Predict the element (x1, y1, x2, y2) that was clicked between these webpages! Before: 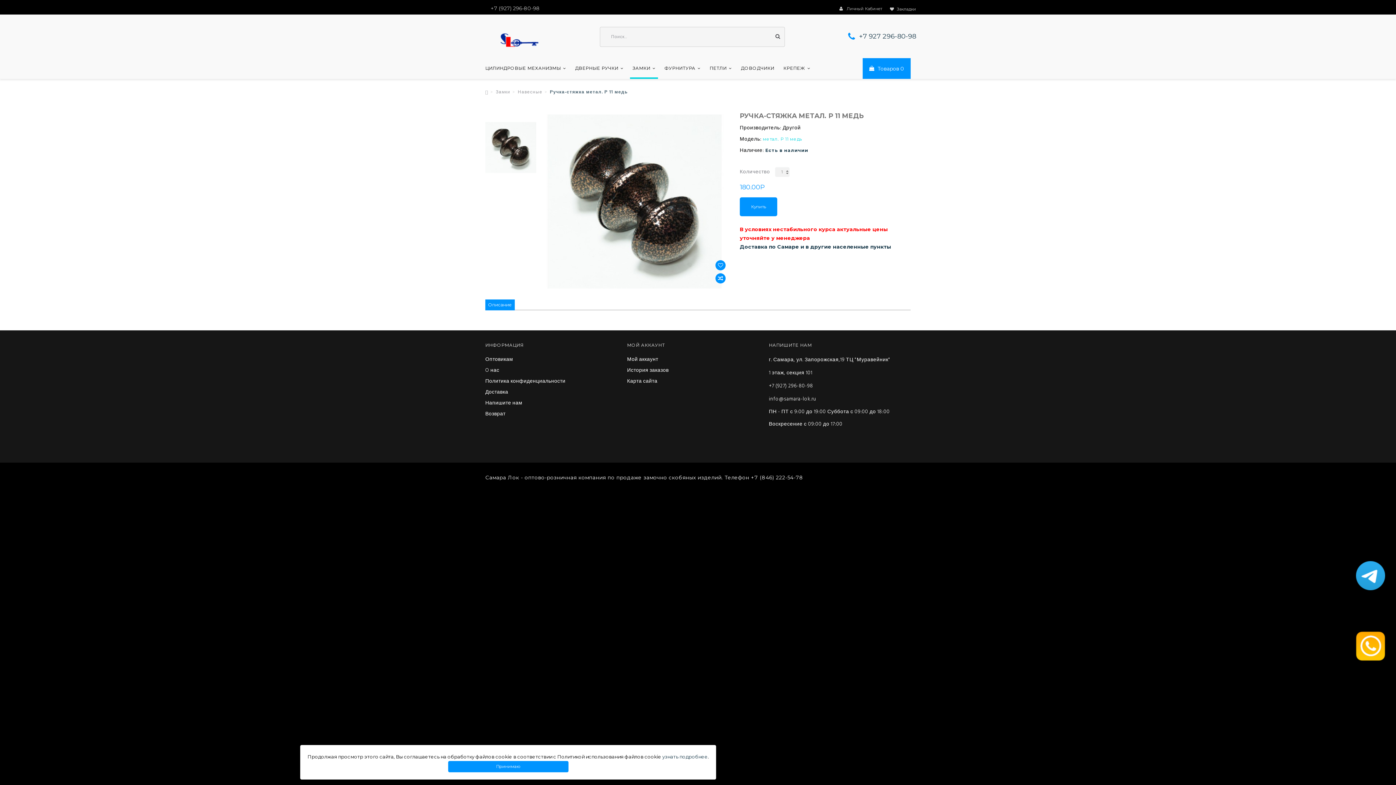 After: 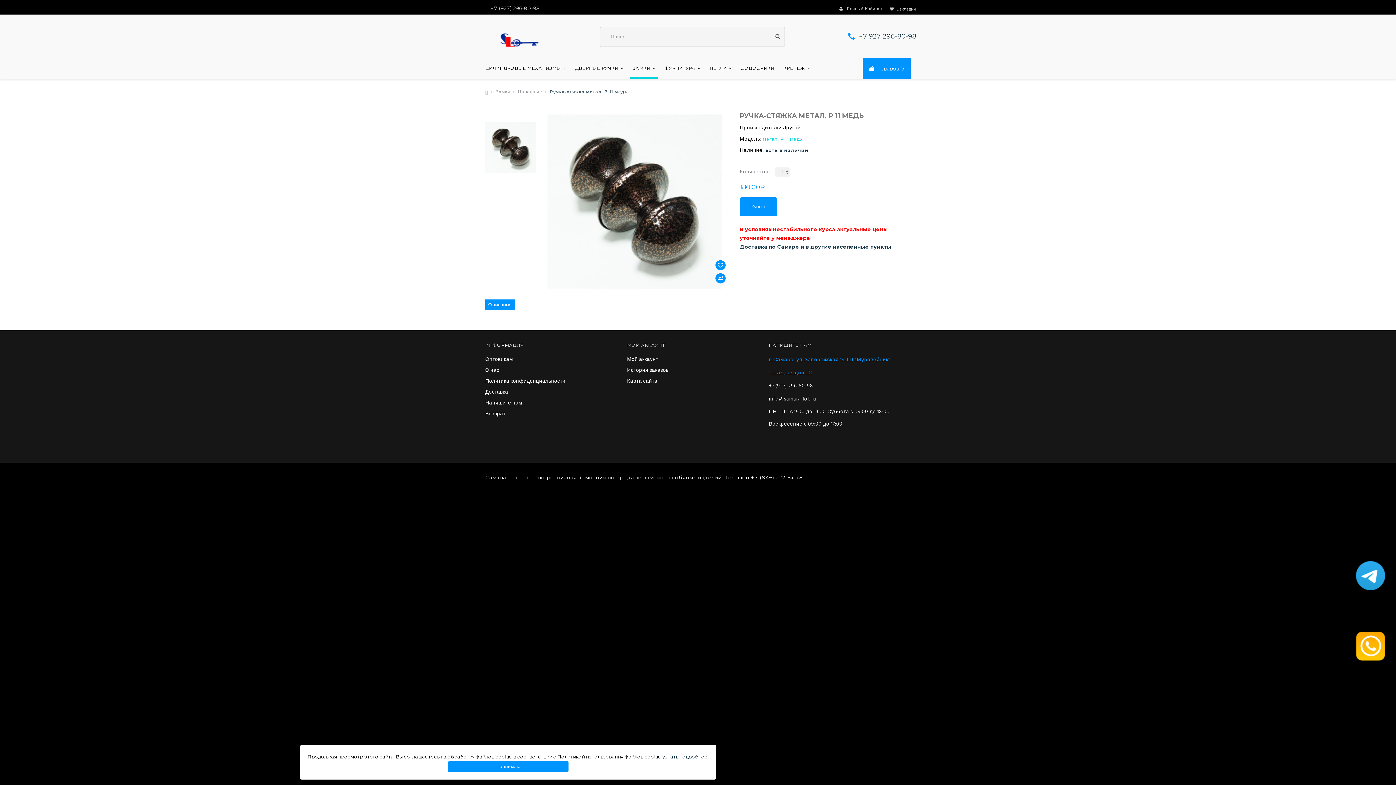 Action: bbox: (769, 353, 890, 379) label: г. Самара, ул. Запорожская,19 ТЦ "Муравейник"
1 этаж, секция 101